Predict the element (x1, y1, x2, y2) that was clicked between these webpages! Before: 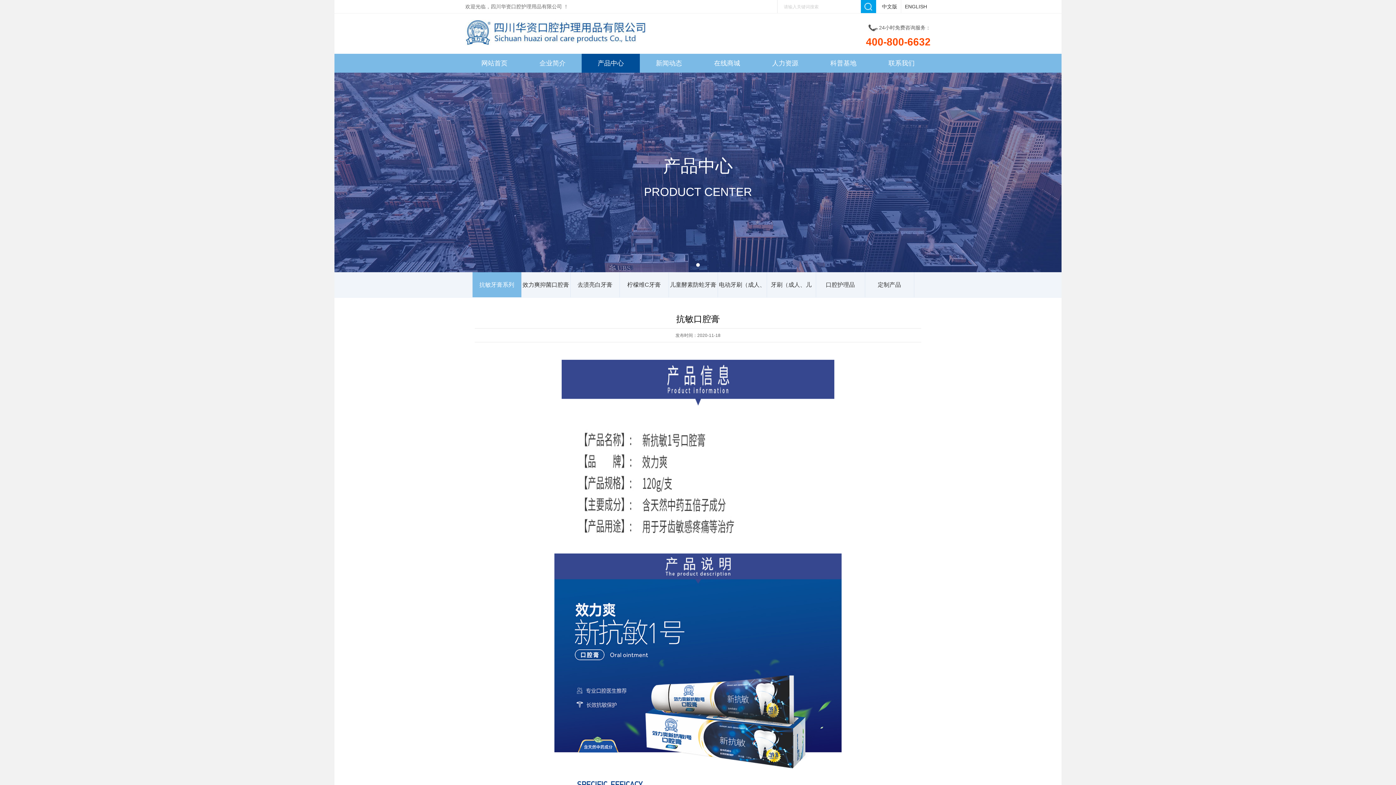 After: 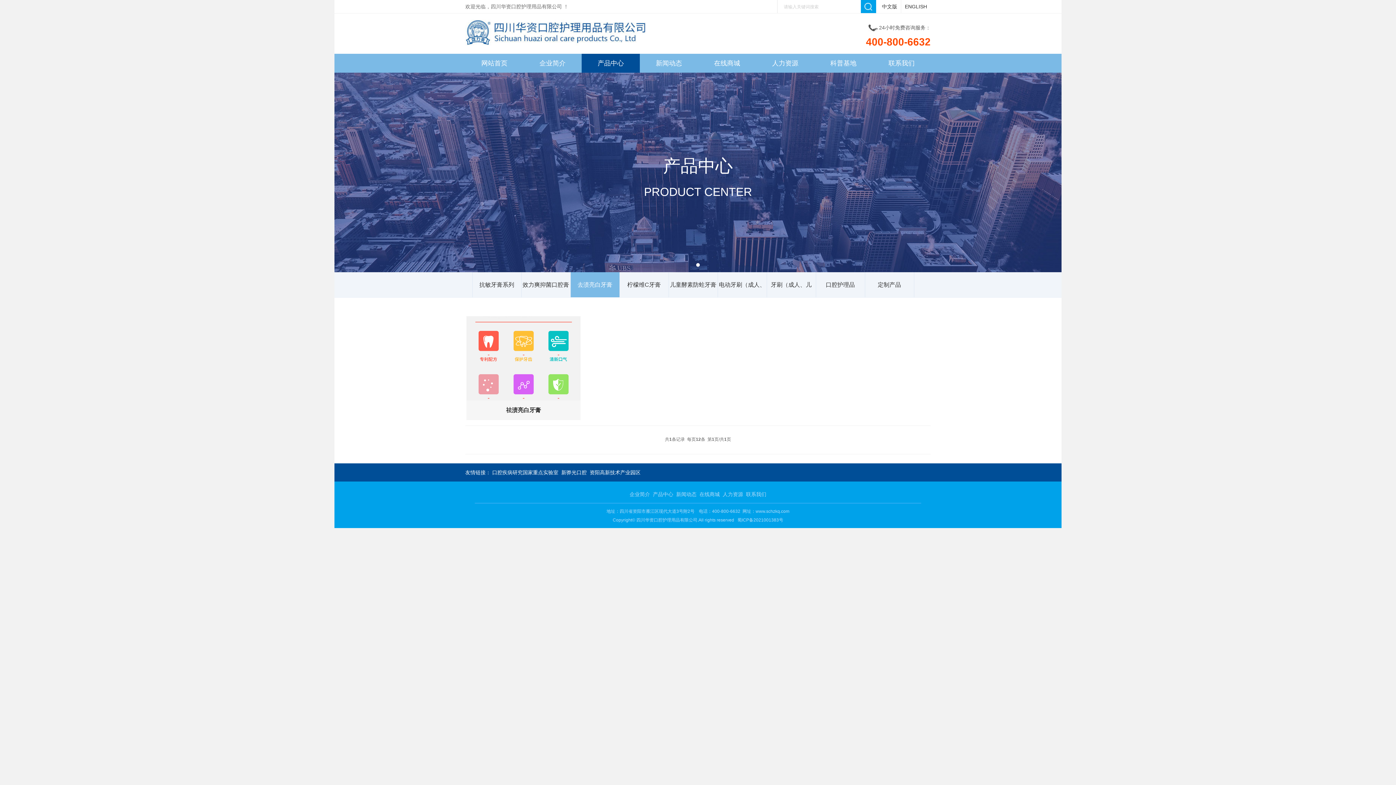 Action: bbox: (570, 272, 619, 297) label: 去渍亮白牙膏